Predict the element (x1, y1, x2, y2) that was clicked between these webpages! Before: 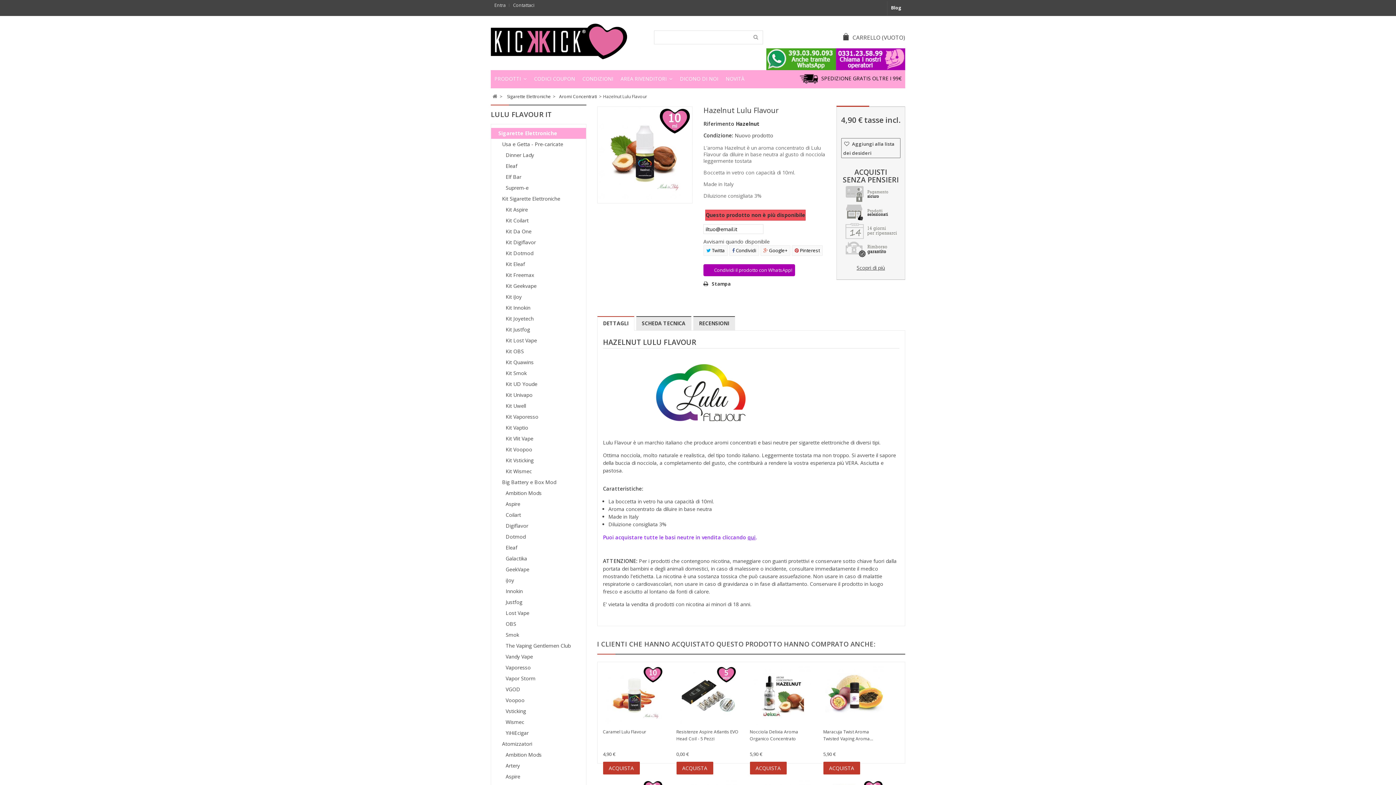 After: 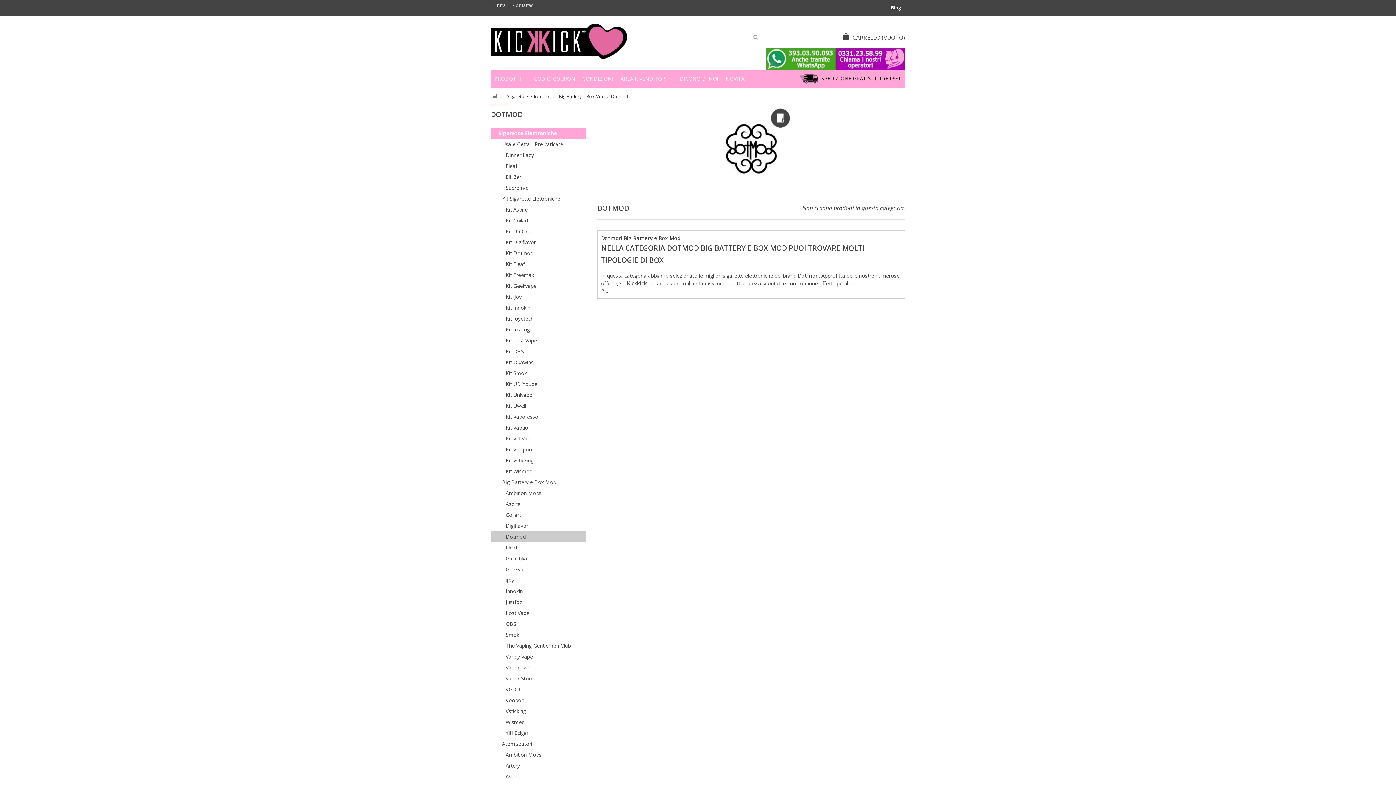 Action: bbox: (491, 531, 586, 542) label: Dotmod